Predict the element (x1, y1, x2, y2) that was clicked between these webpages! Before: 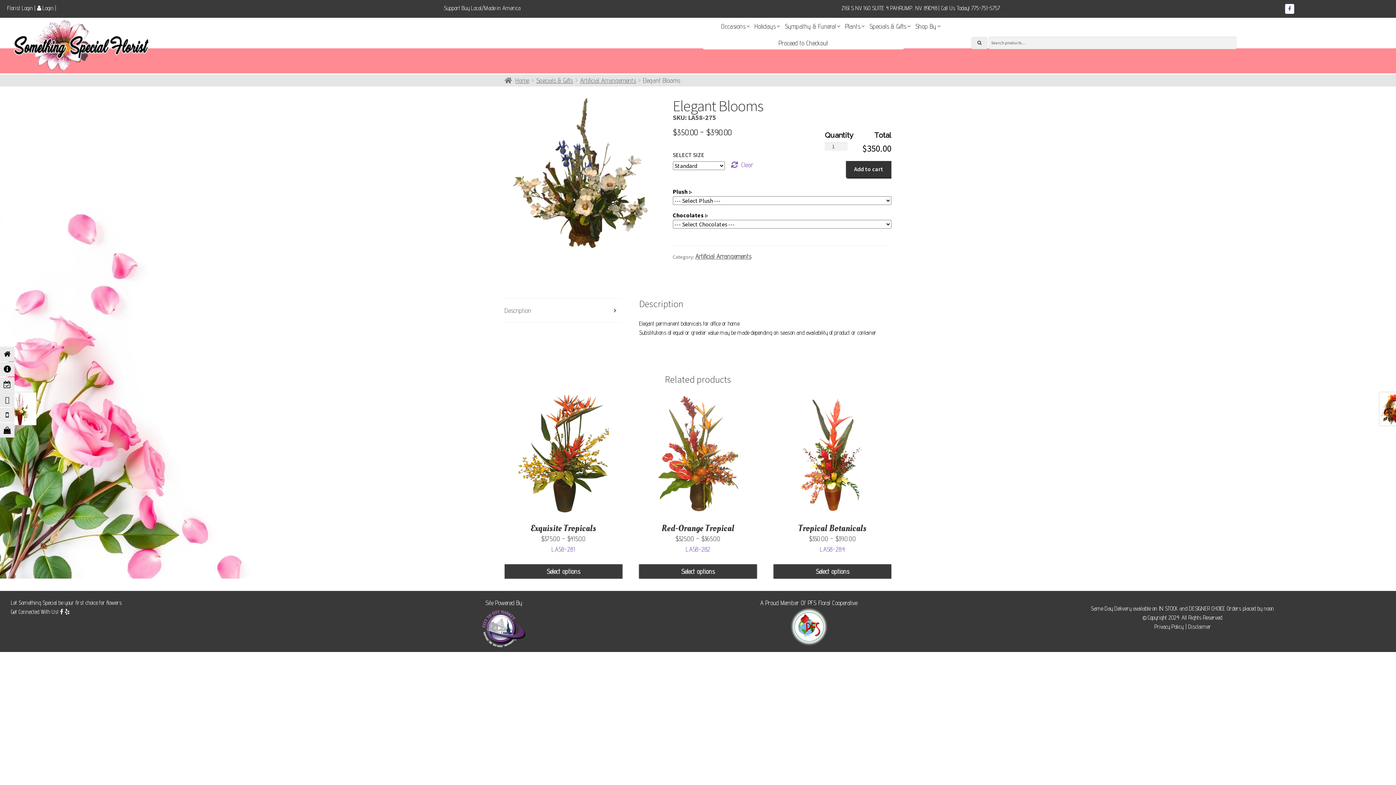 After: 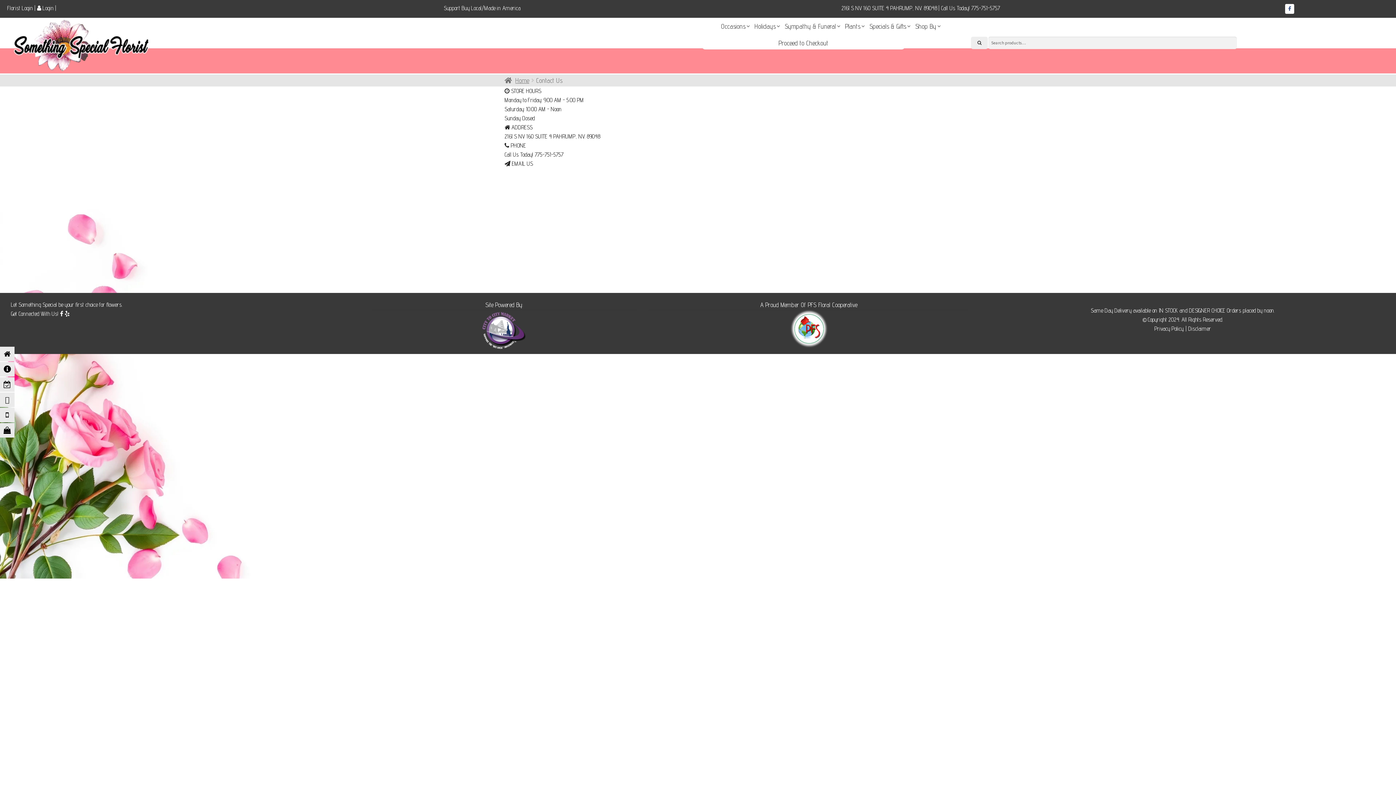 Action: bbox: (10, 408, 14, 422) label: Contact Us